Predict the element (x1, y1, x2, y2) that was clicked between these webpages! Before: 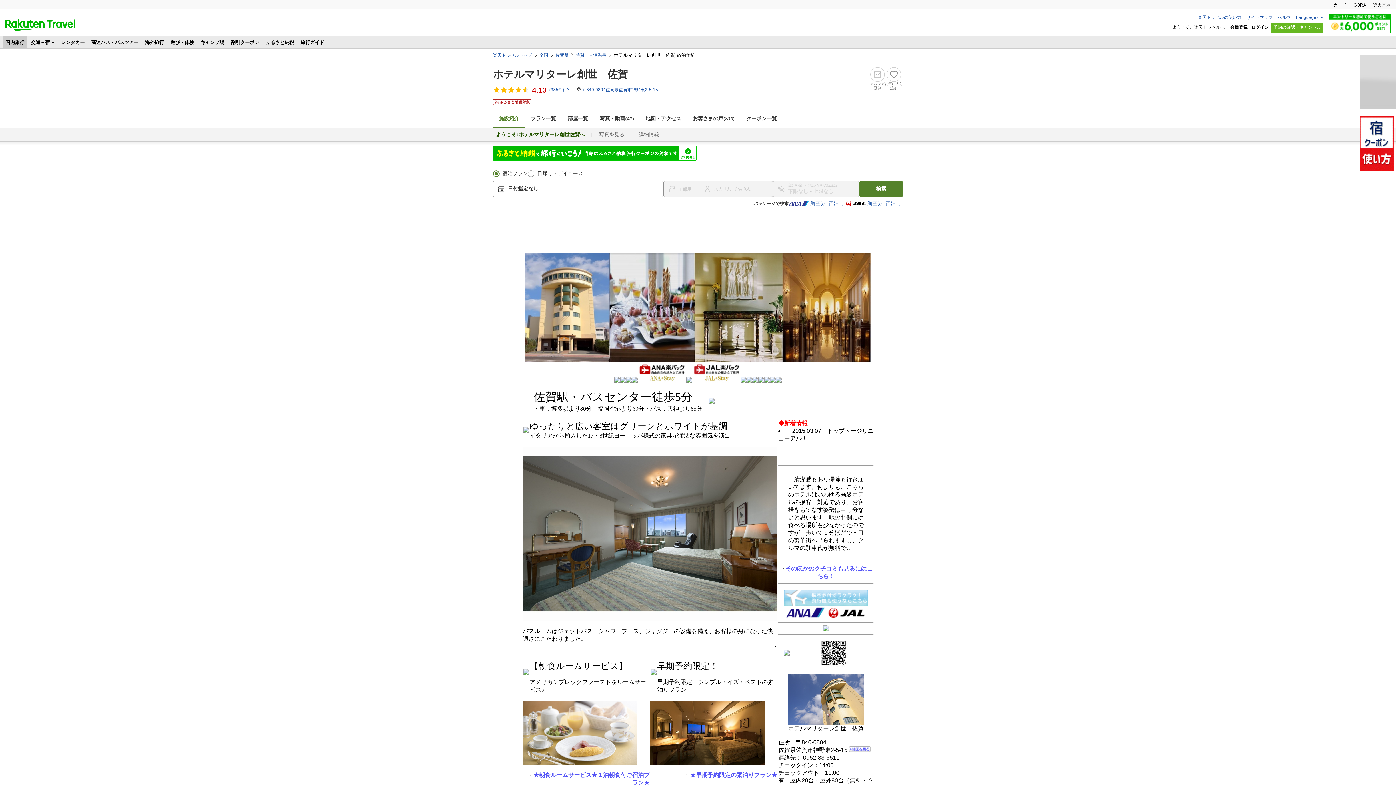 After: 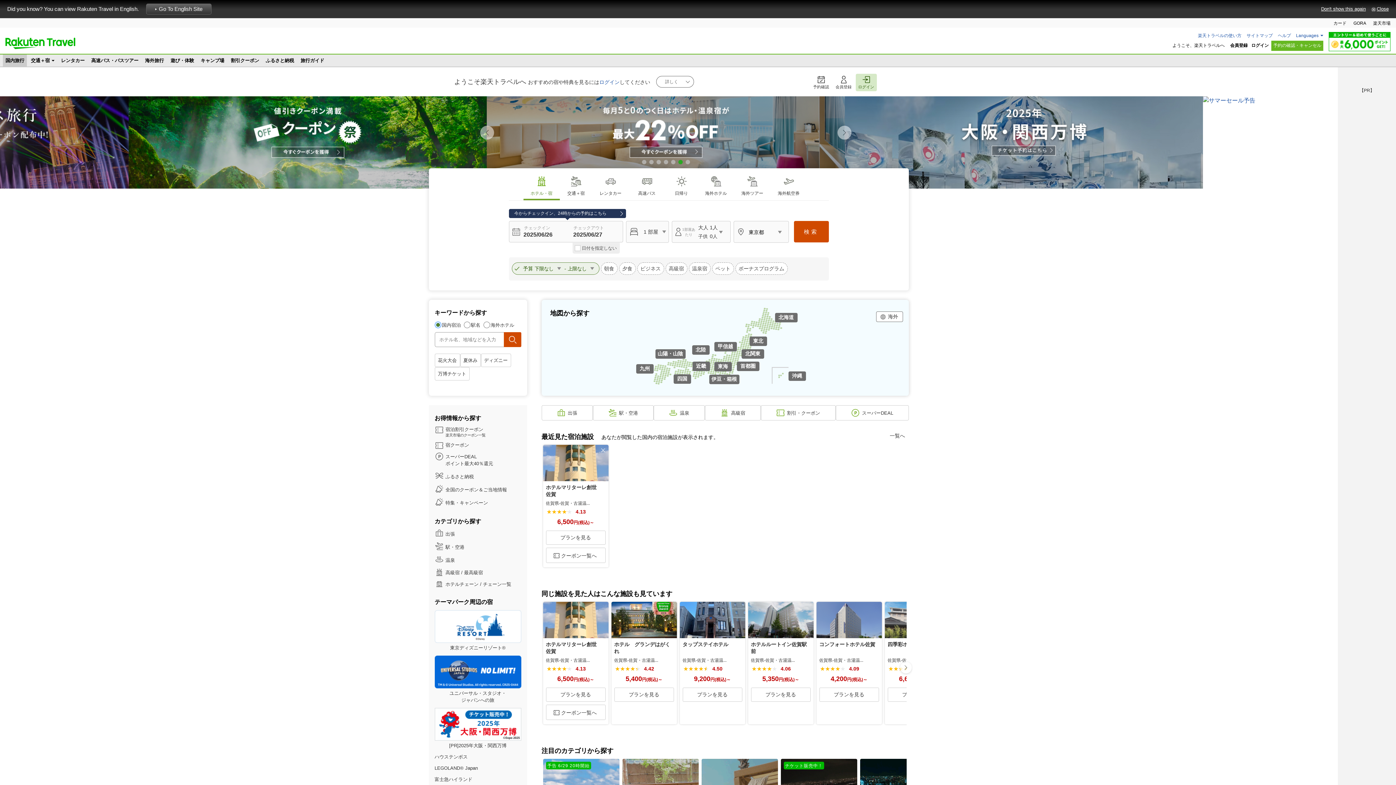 Action: label: 国内旅行 bbox: (2, 36, 26, 48)